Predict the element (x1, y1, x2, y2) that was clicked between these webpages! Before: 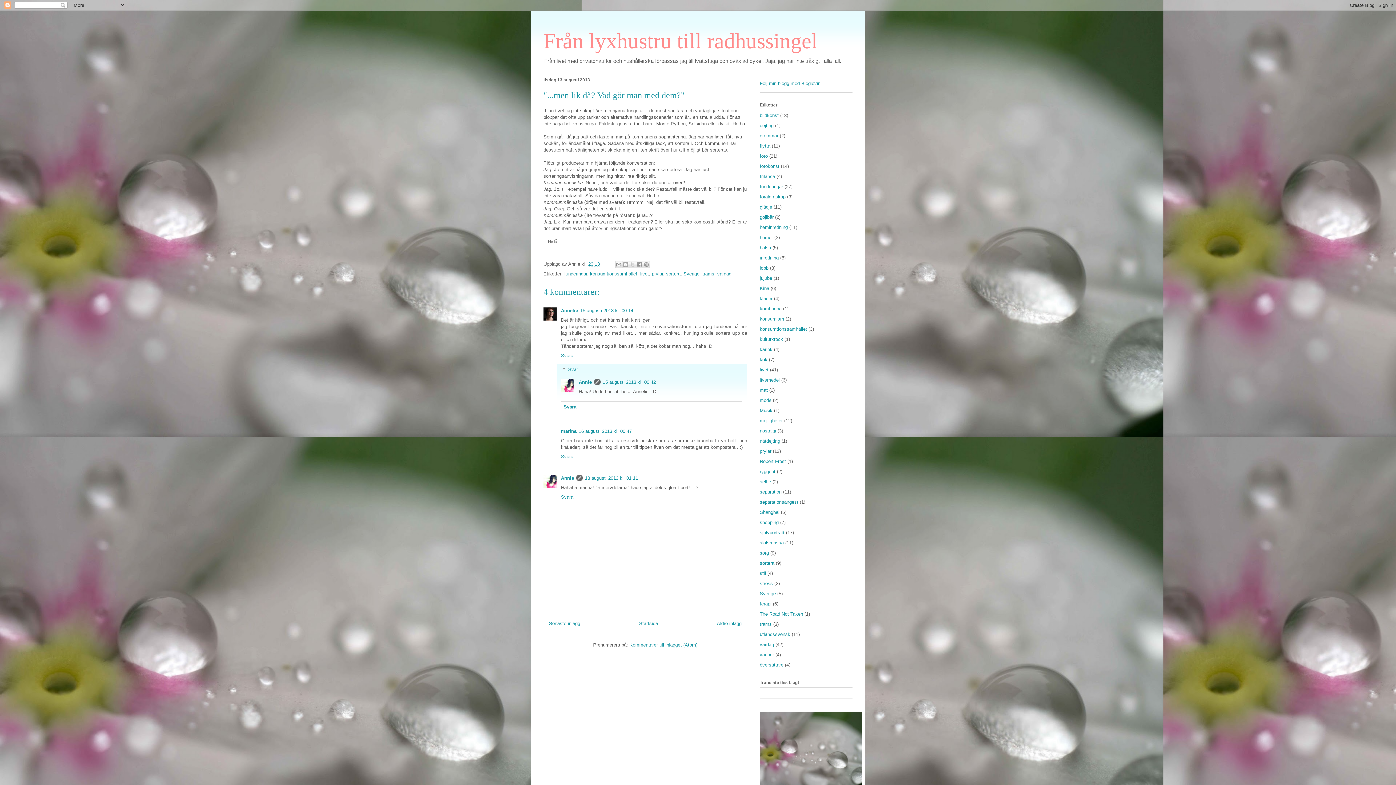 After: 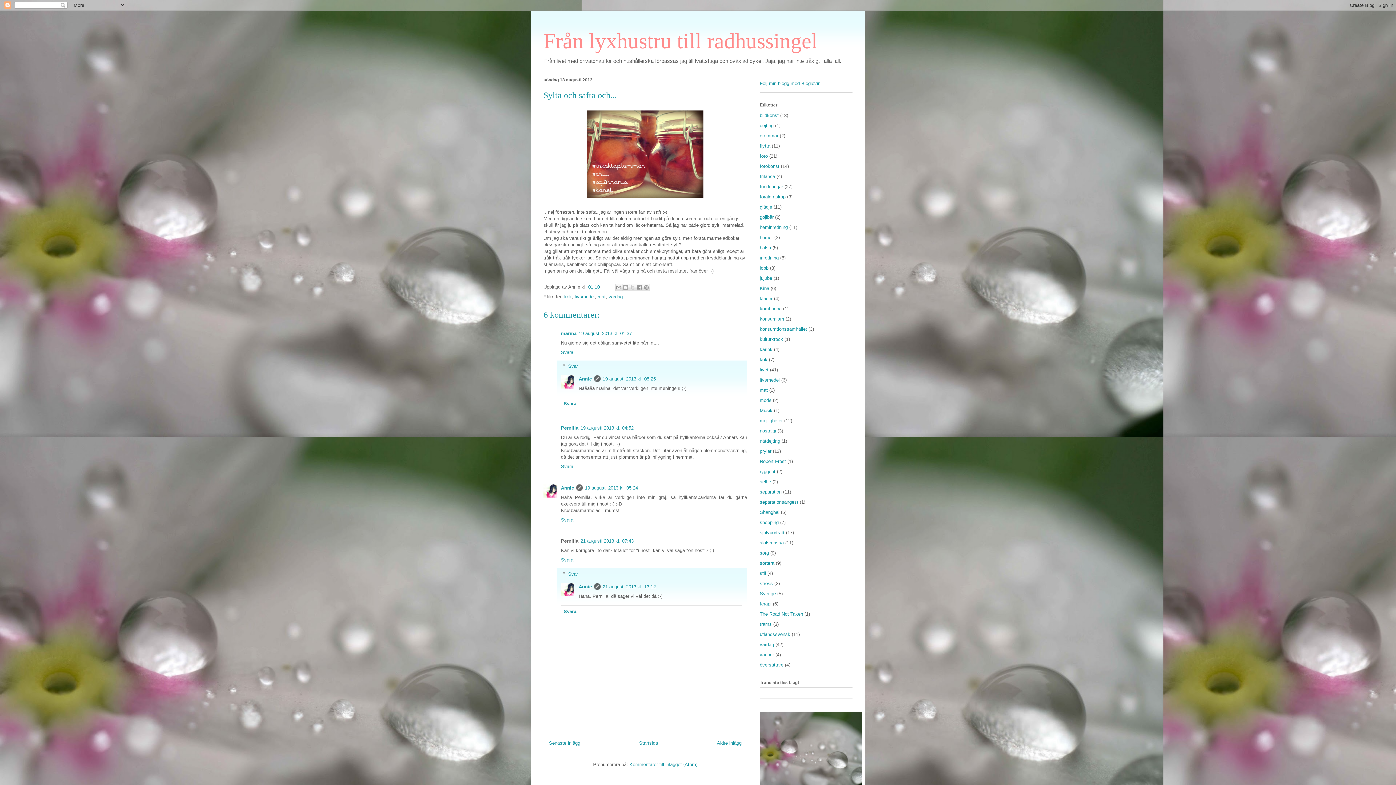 Action: label: Senaste inlägg bbox: (549, 621, 580, 626)